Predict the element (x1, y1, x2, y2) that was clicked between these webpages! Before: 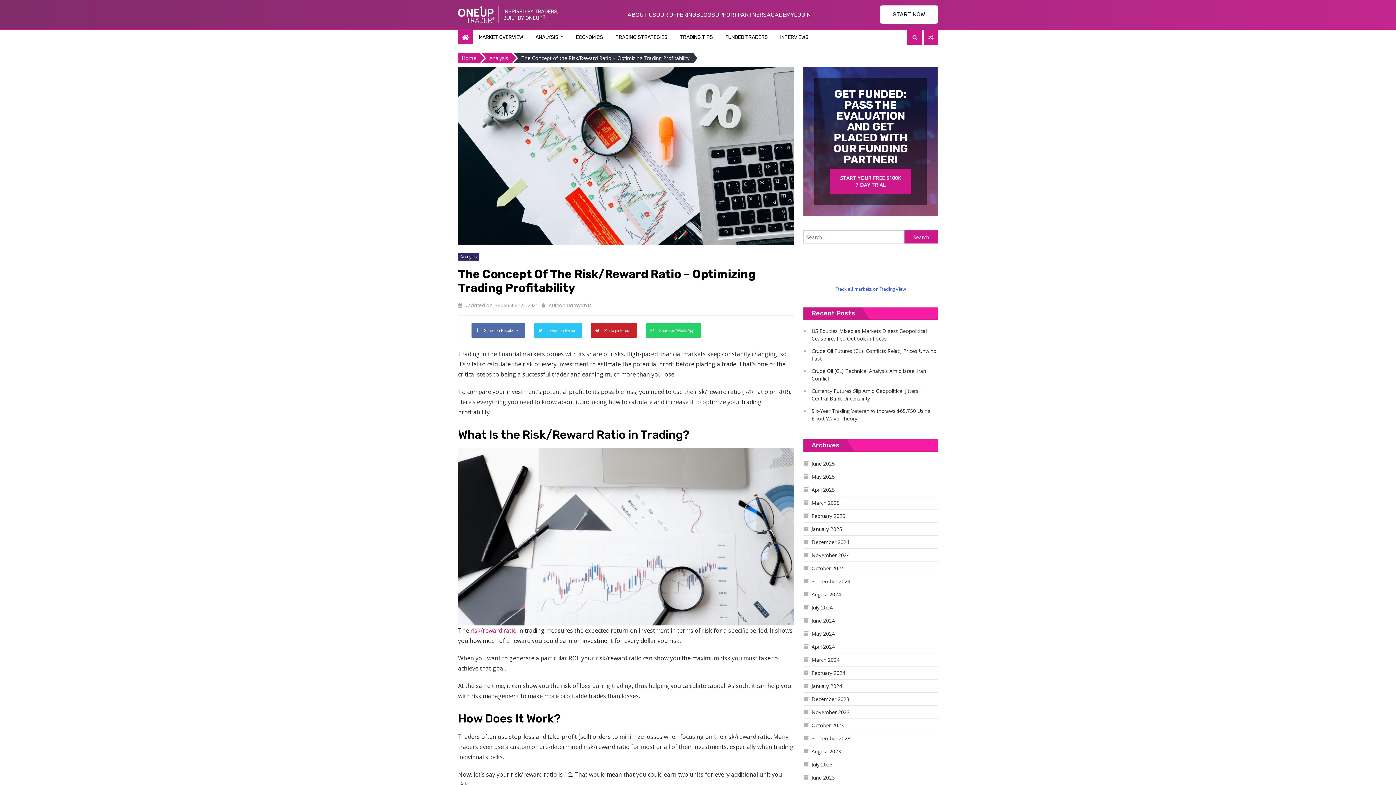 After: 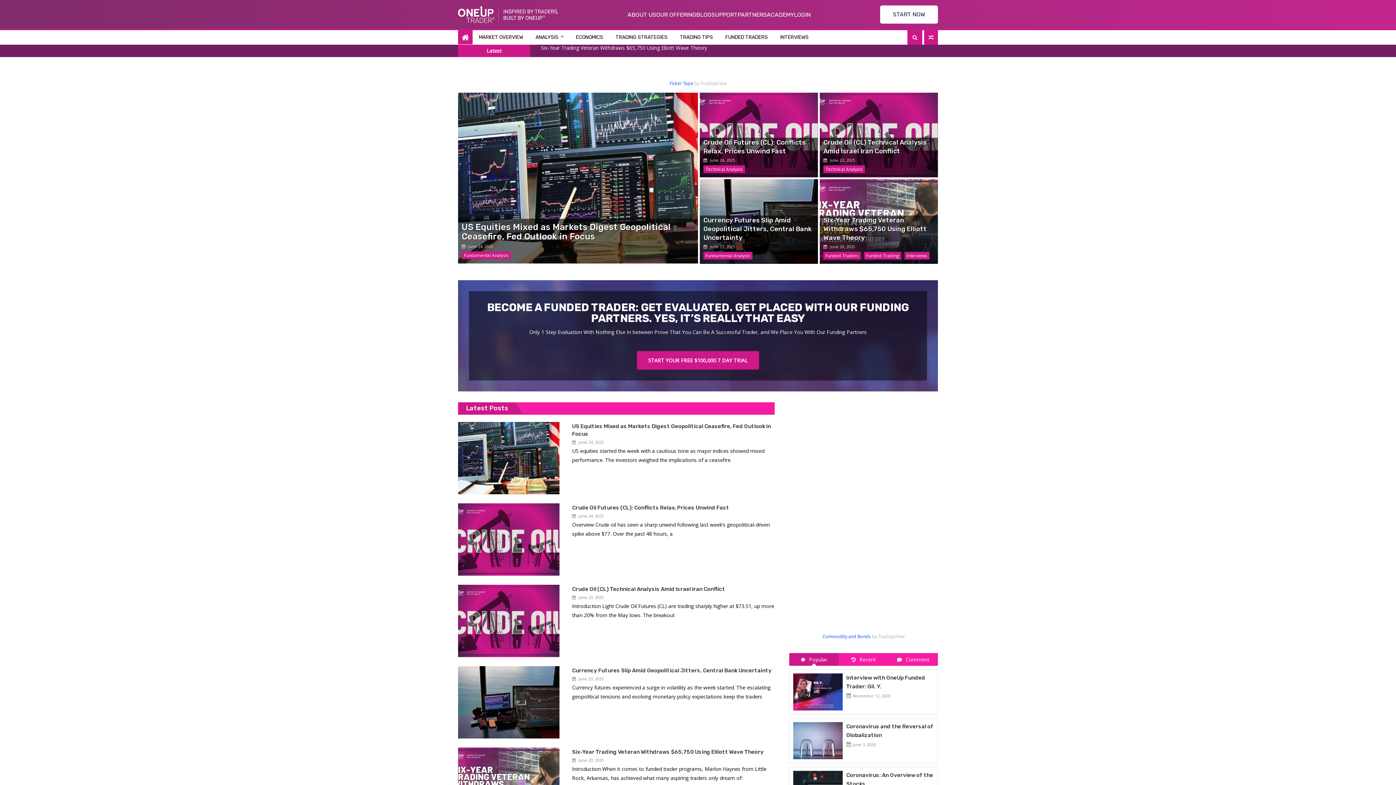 Action: bbox: (461, 31, 469, 42)